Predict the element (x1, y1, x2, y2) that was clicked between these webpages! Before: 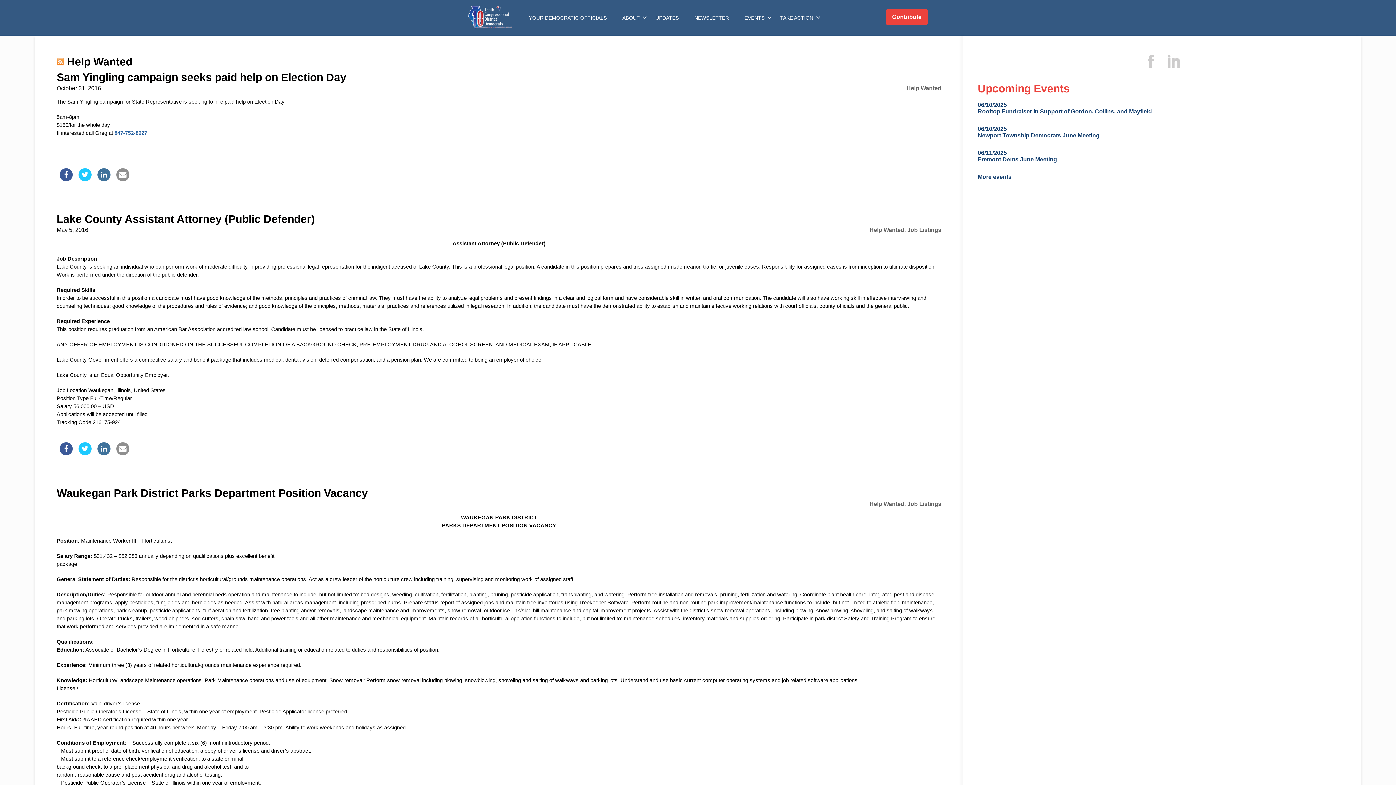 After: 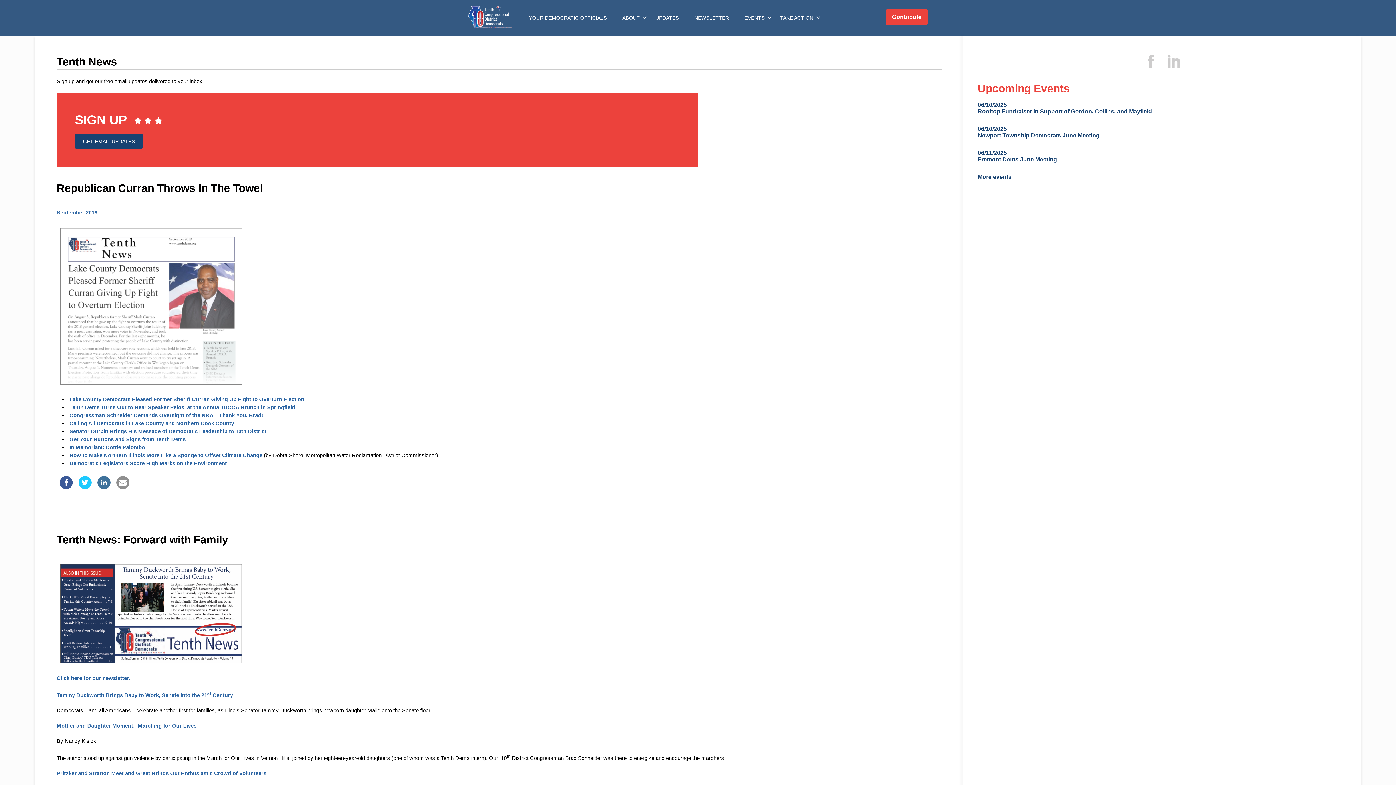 Action: label: NEWSLETTER bbox: (688, 0, 737, 35)